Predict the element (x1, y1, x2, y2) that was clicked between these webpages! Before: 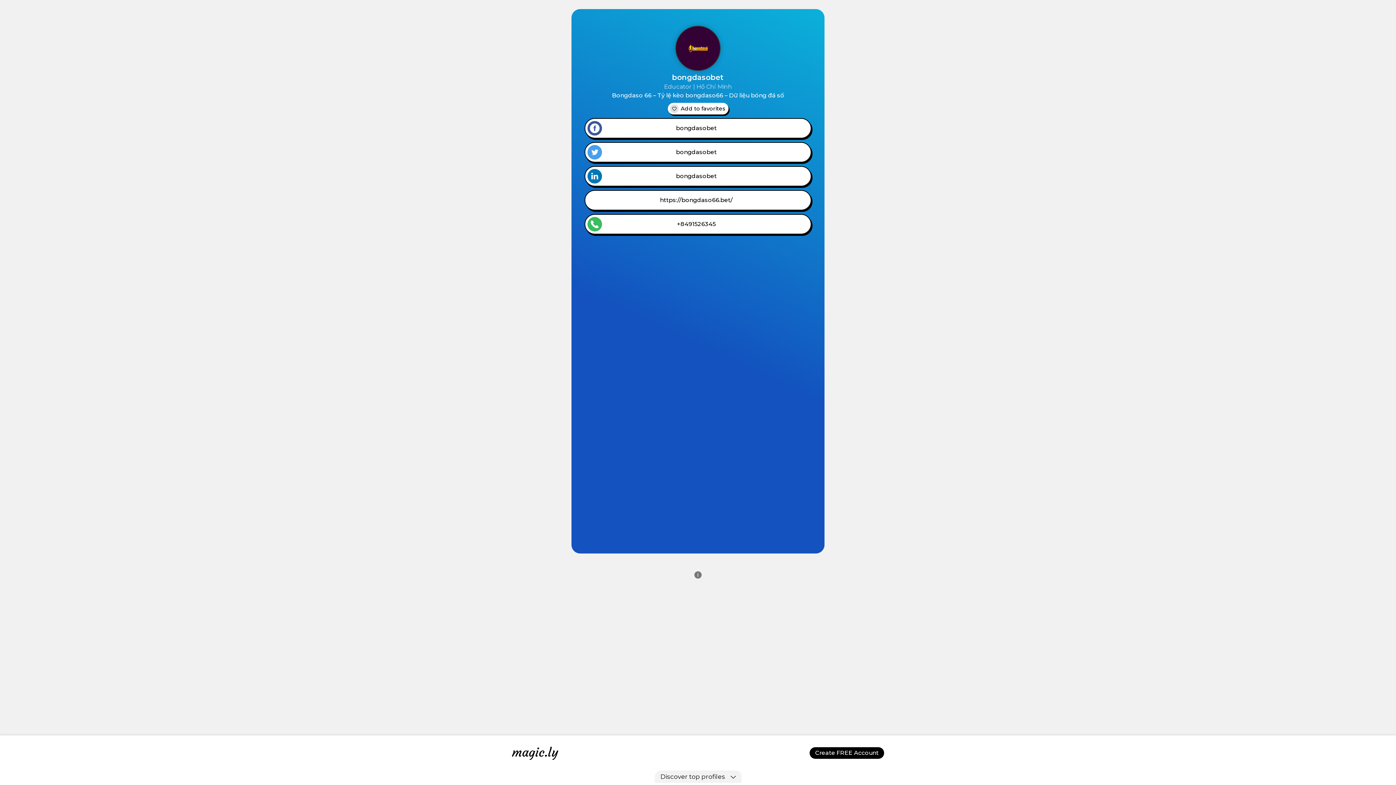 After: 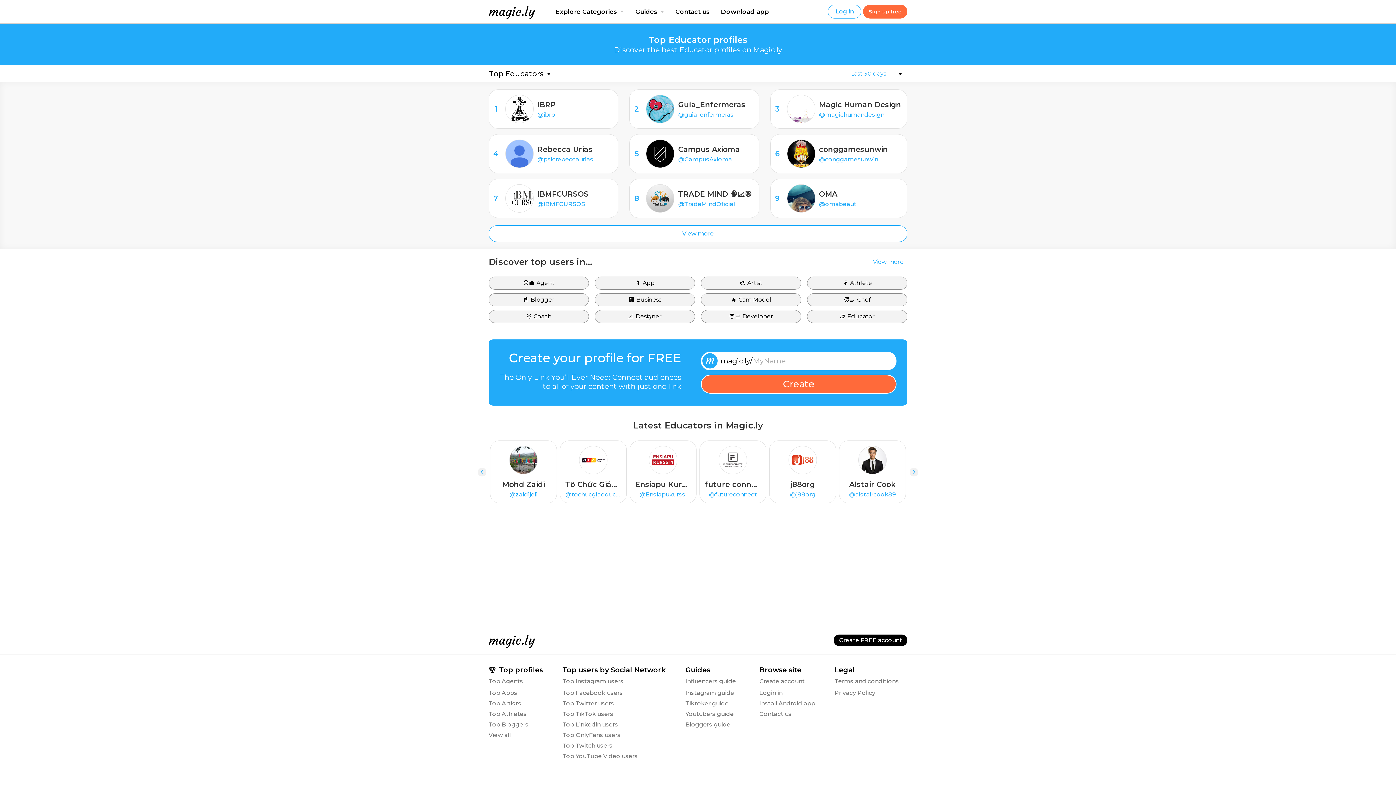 Action: label: Educator bbox: (664, 83, 691, 90)